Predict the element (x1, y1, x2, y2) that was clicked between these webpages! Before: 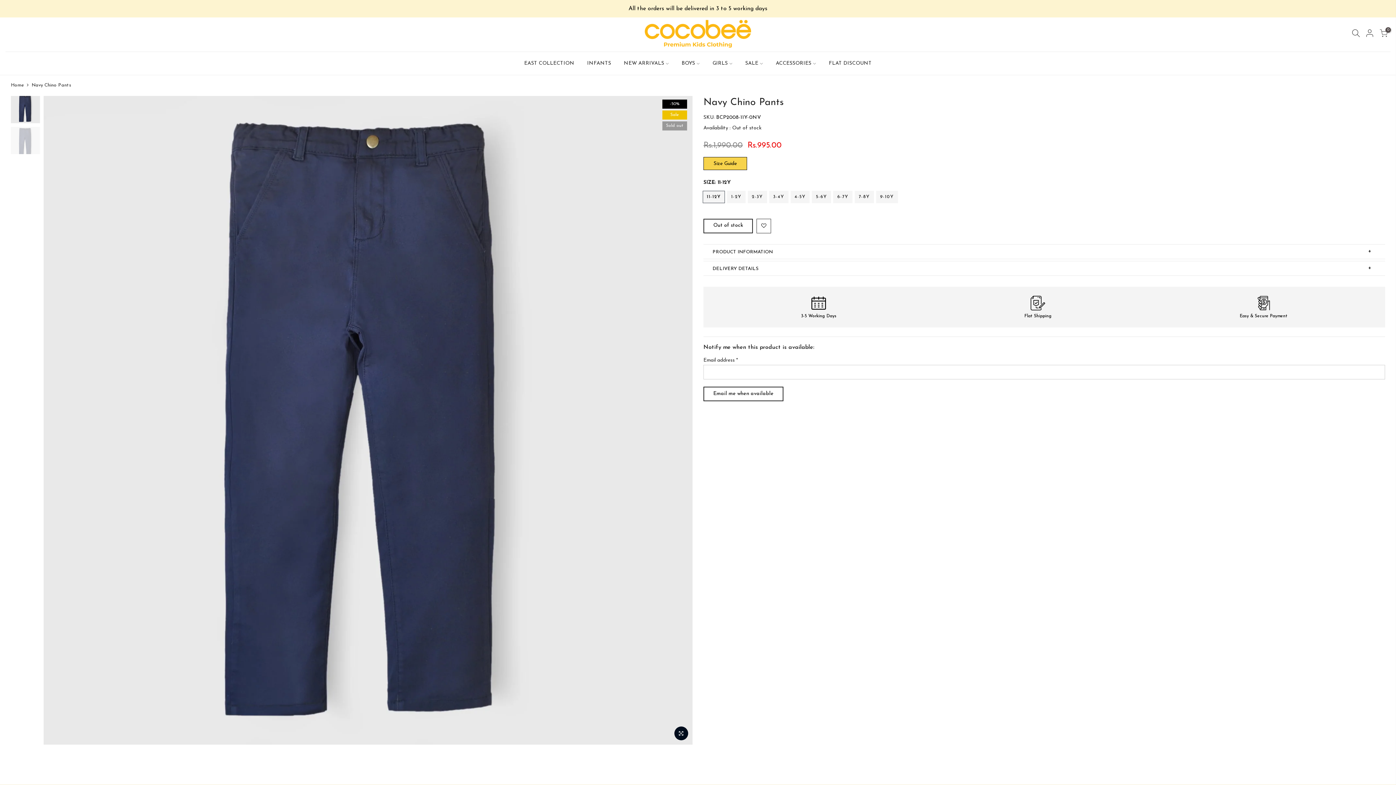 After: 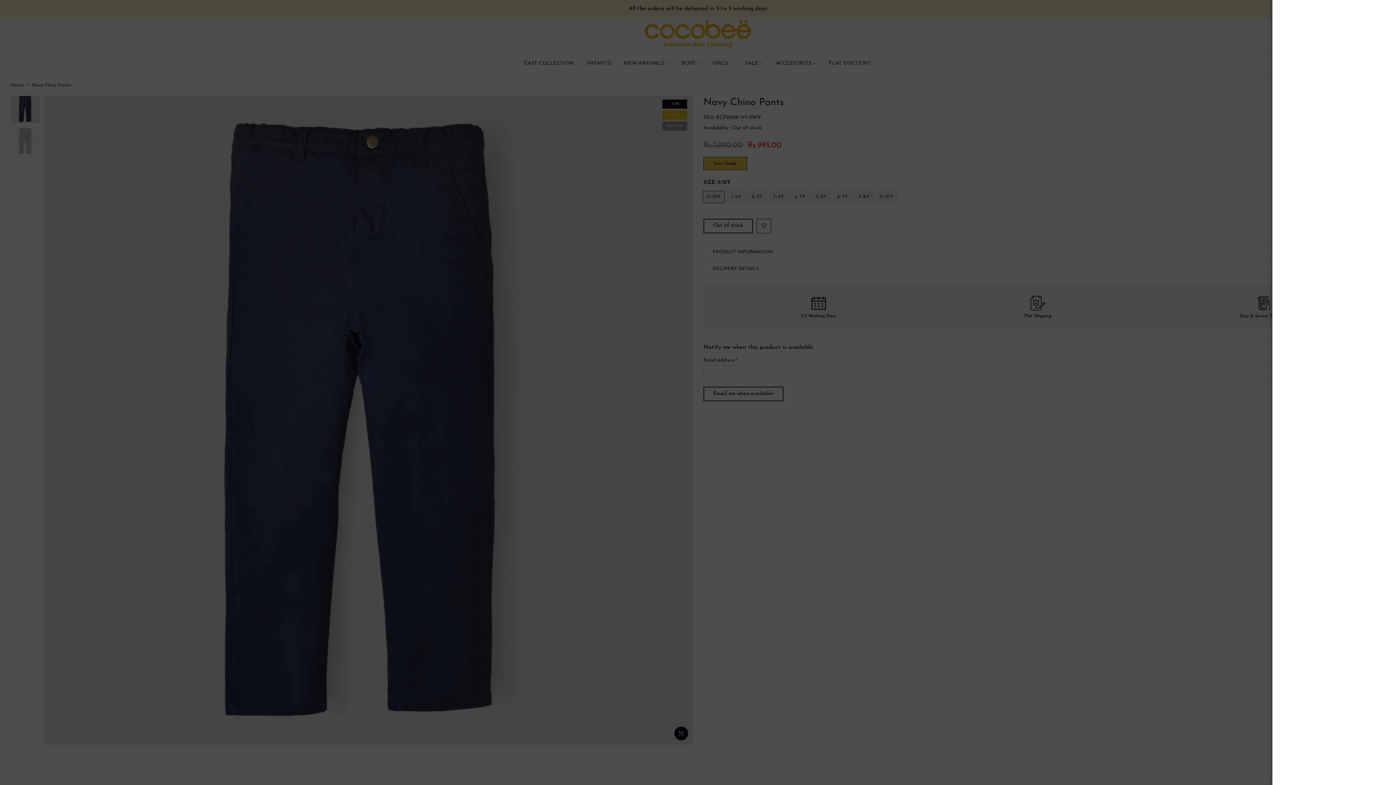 Action: bbox: (1349, 29, 1363, 40)